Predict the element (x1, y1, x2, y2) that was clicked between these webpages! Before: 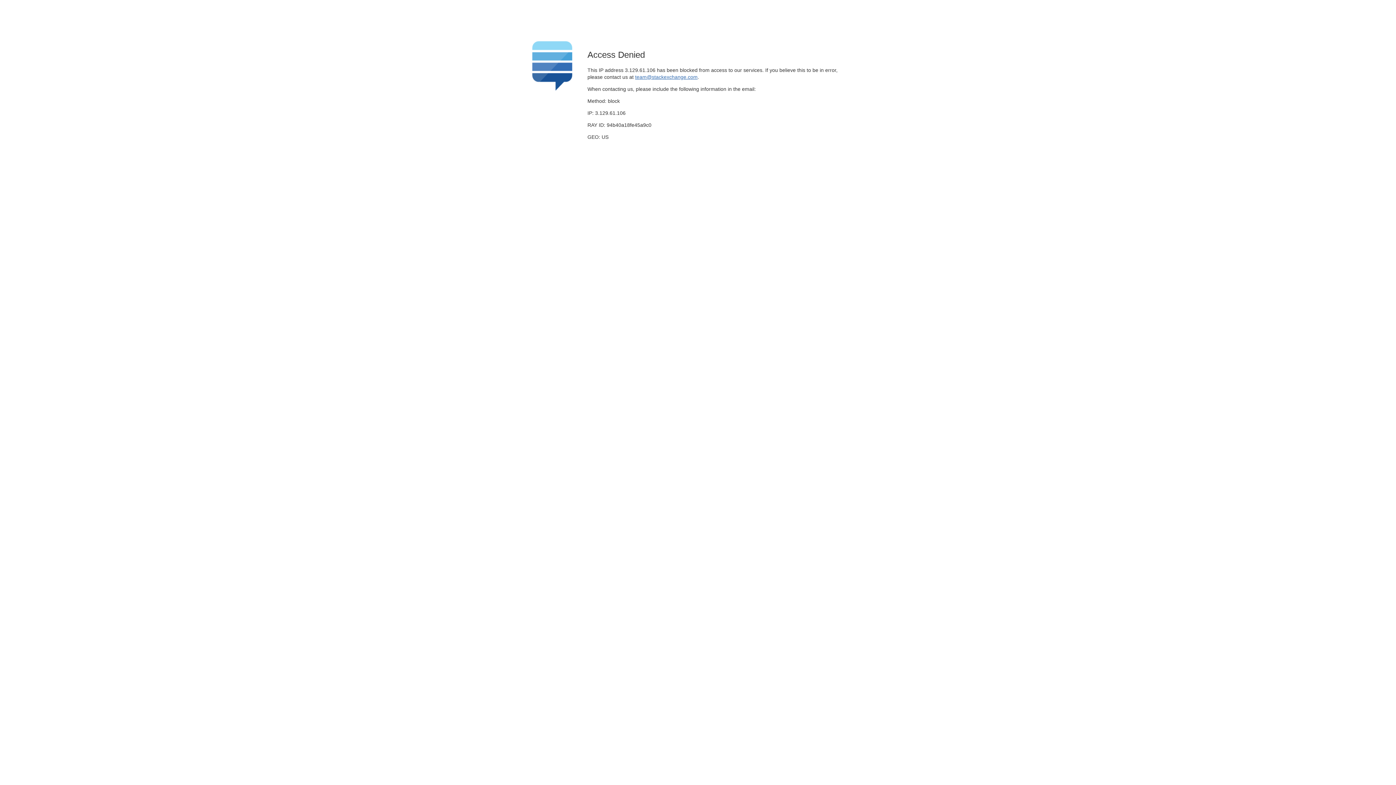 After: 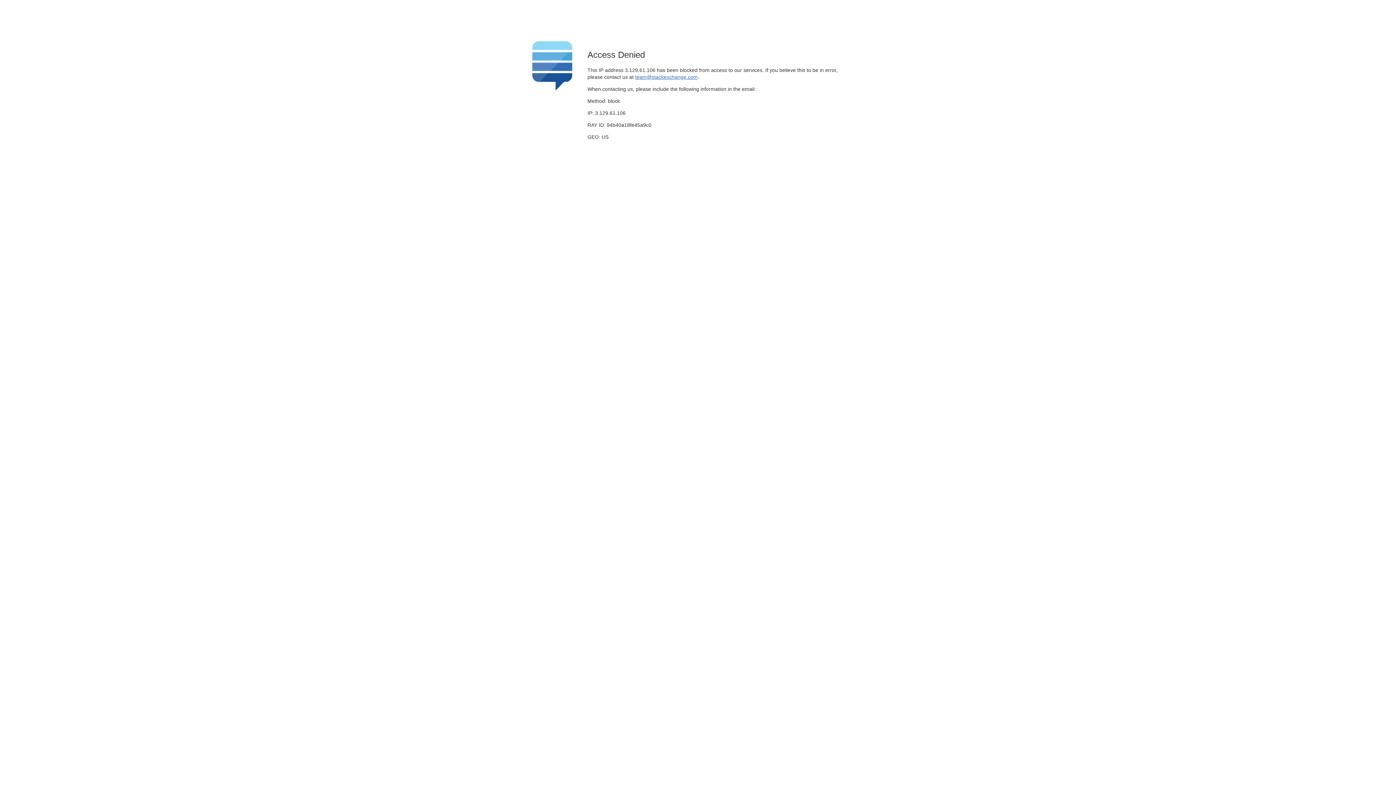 Action: label: team@stackexchange.com bbox: (635, 74, 697, 79)